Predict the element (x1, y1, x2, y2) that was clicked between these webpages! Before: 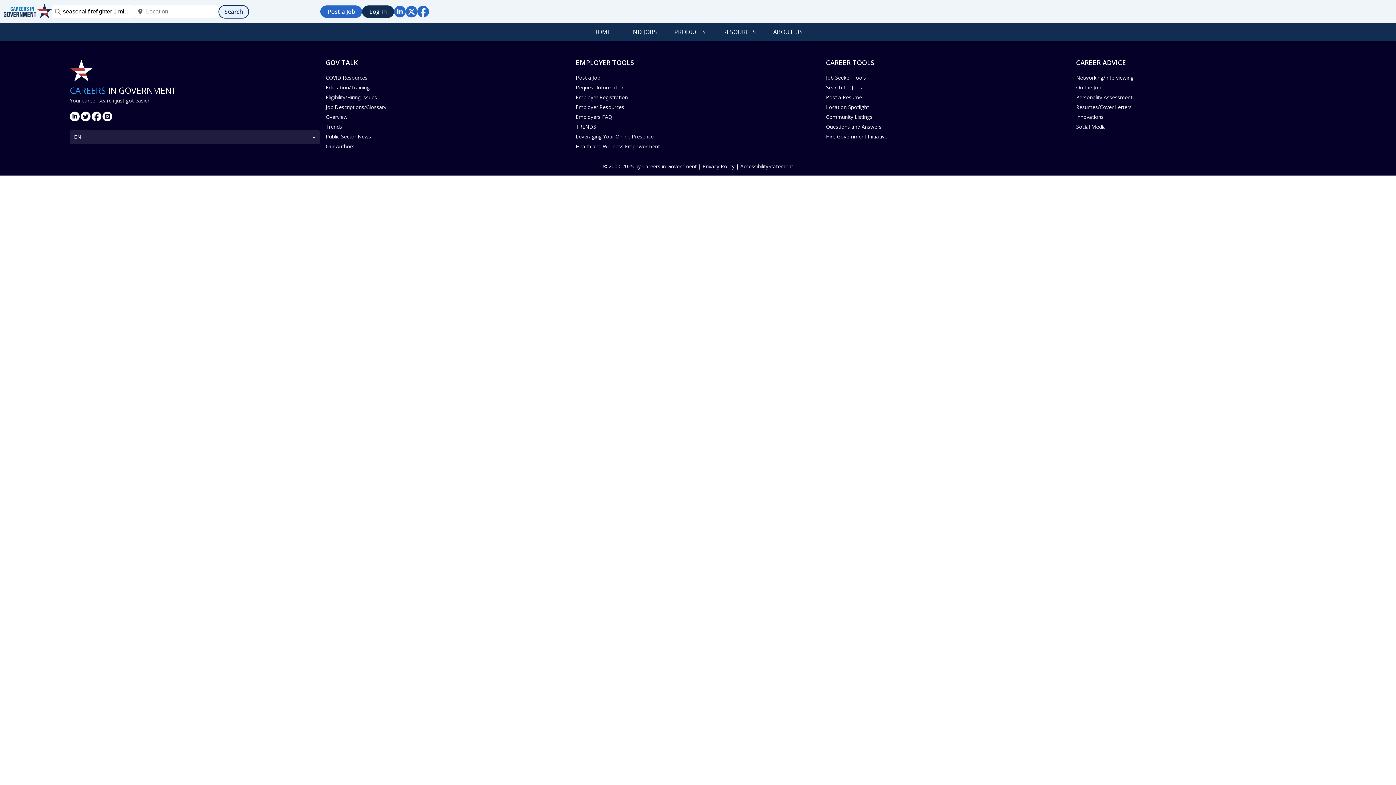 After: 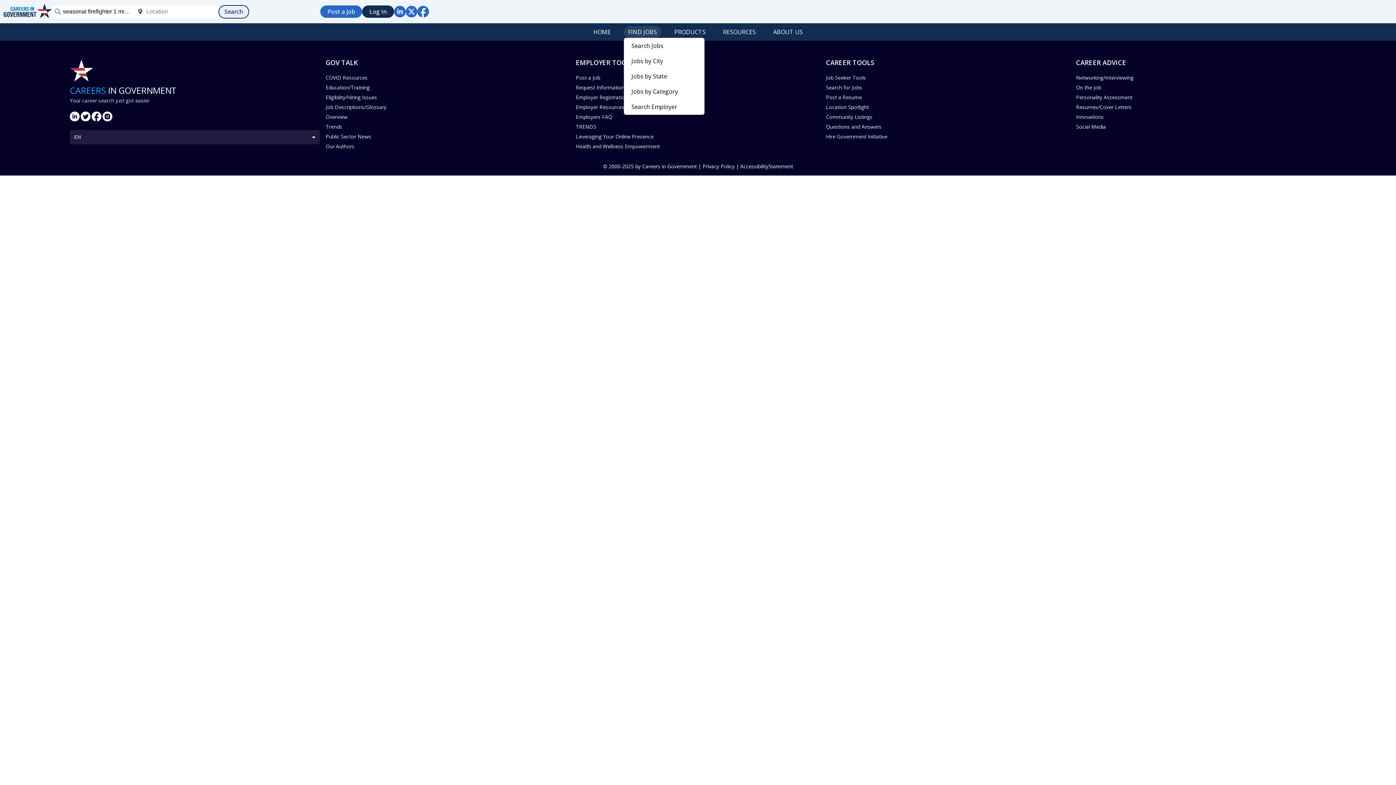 Action: label: FIND JOBS bbox: (624, 26, 661, 37)